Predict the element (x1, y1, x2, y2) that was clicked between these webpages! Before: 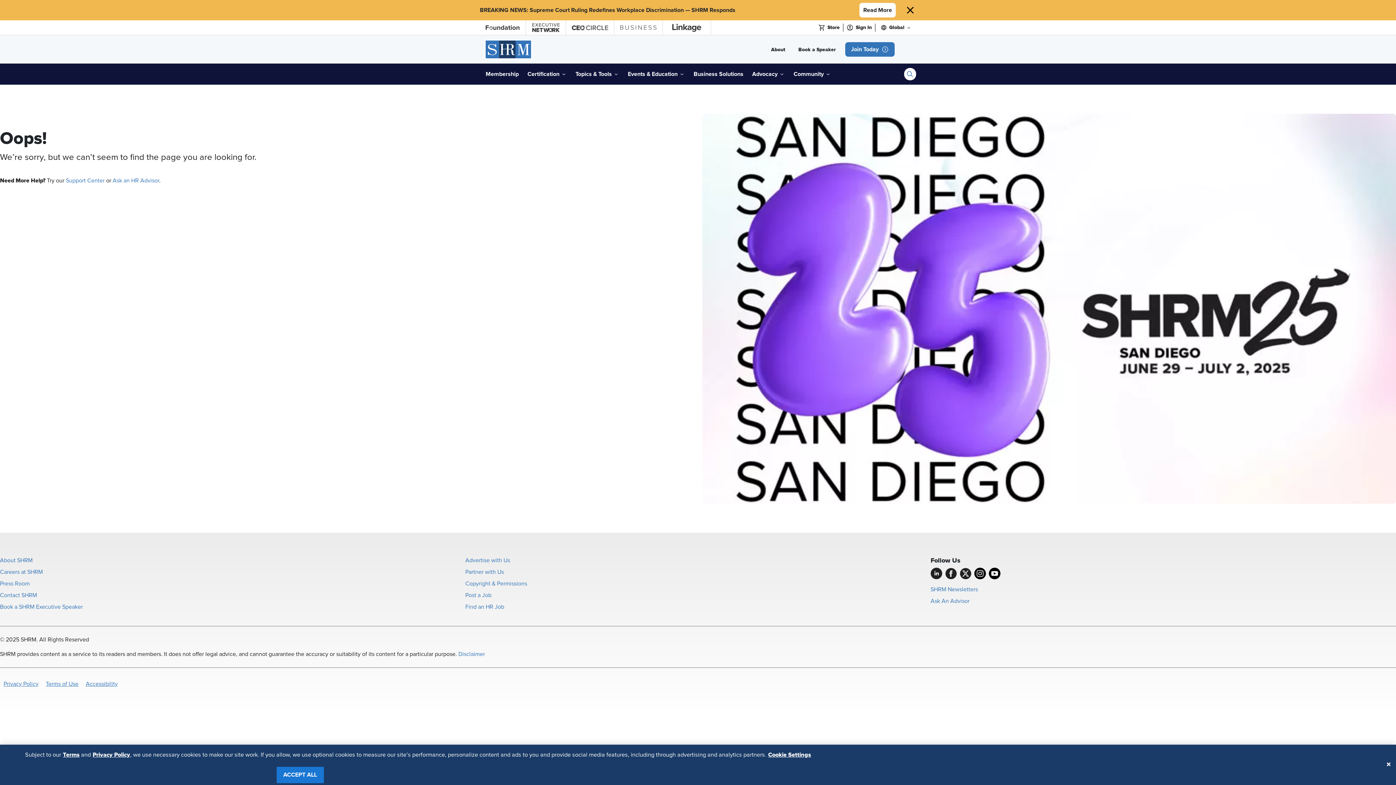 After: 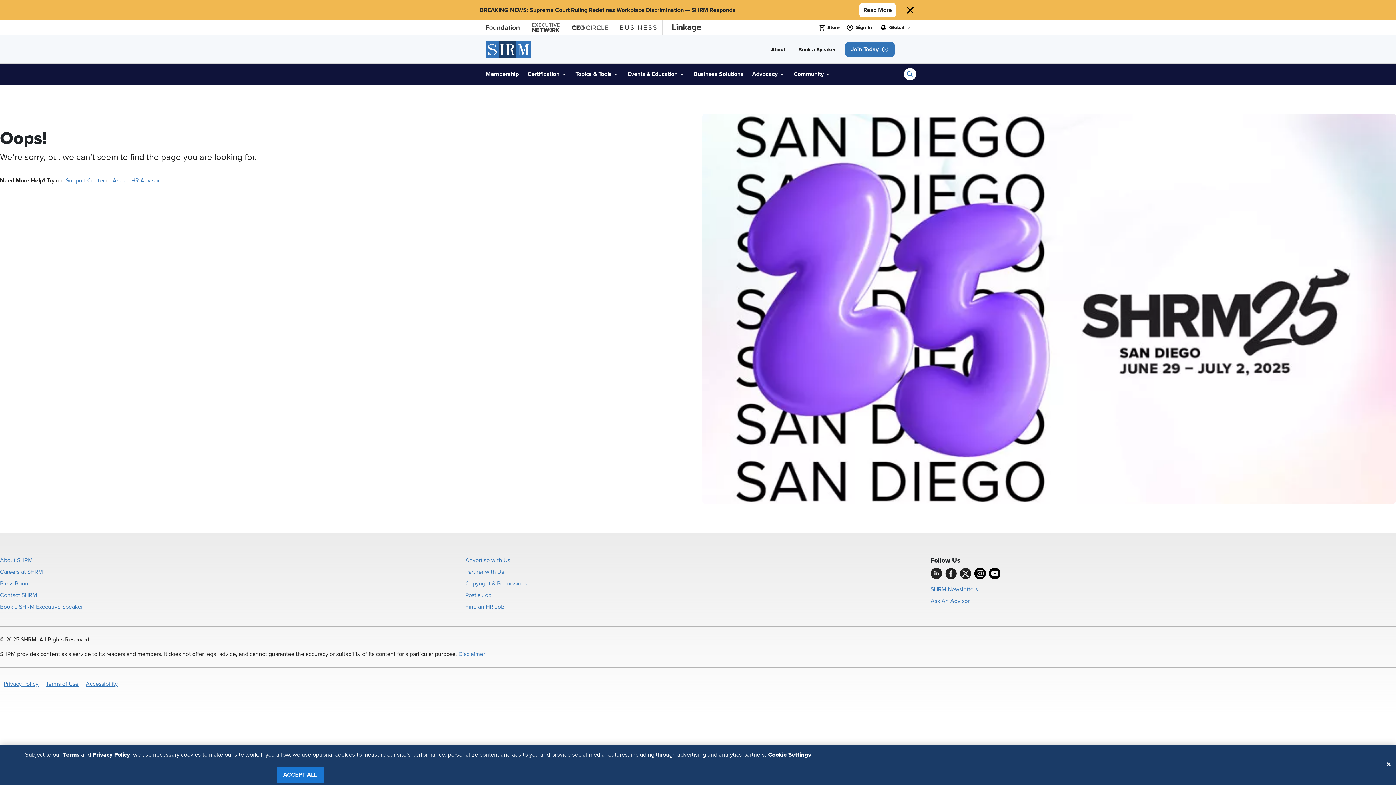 Action: label: search block bbox: (904, 47, 916, 60)